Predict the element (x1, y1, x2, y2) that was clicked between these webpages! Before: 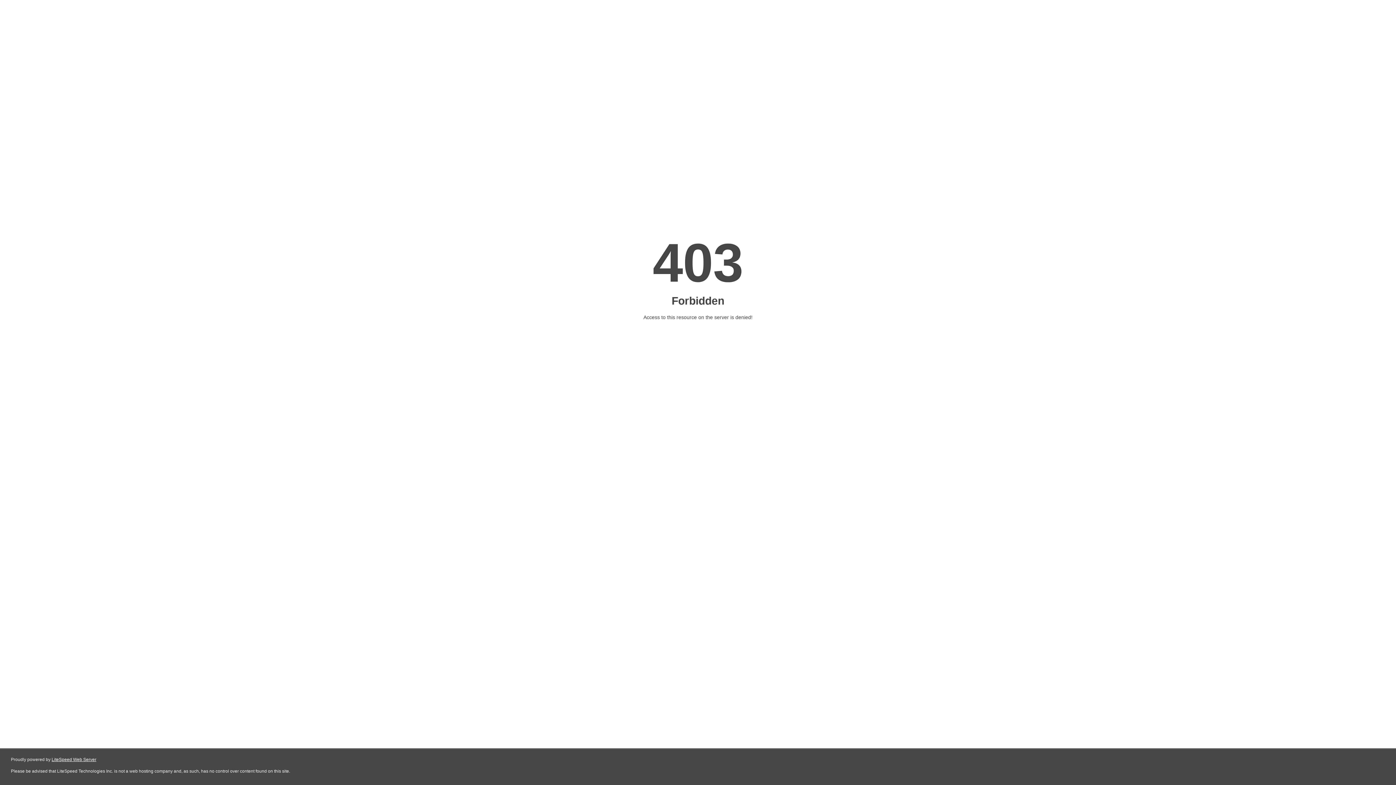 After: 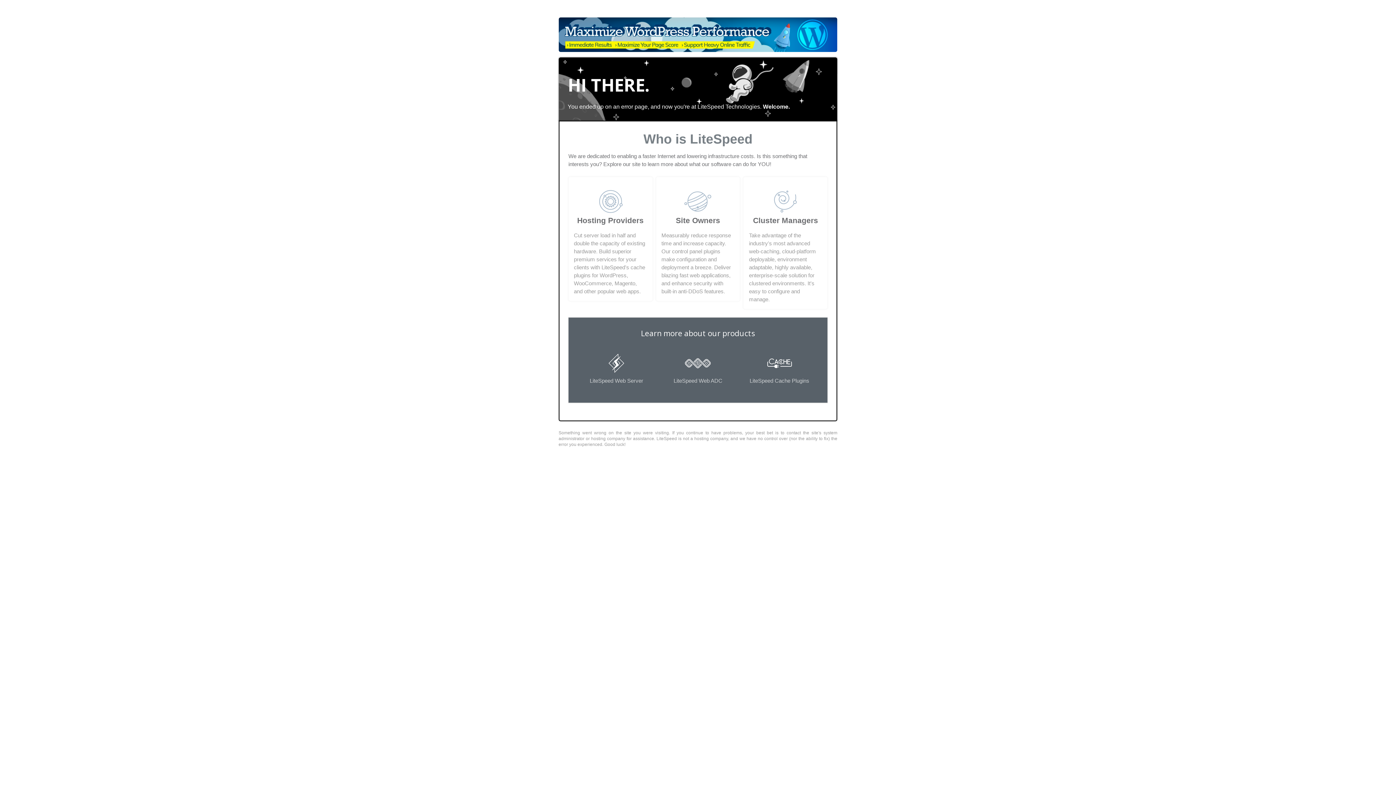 Action: label: LiteSpeed Web Server bbox: (51, 757, 96, 762)